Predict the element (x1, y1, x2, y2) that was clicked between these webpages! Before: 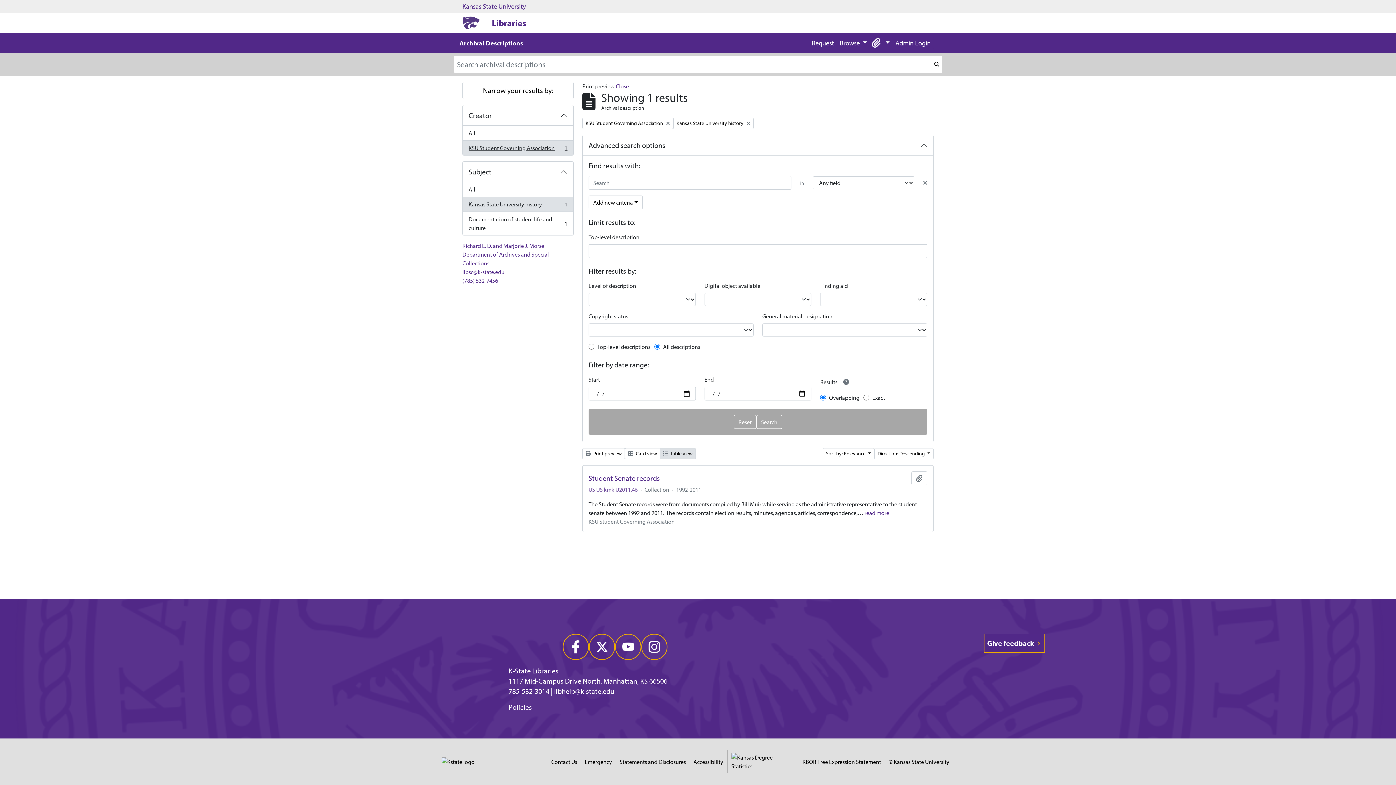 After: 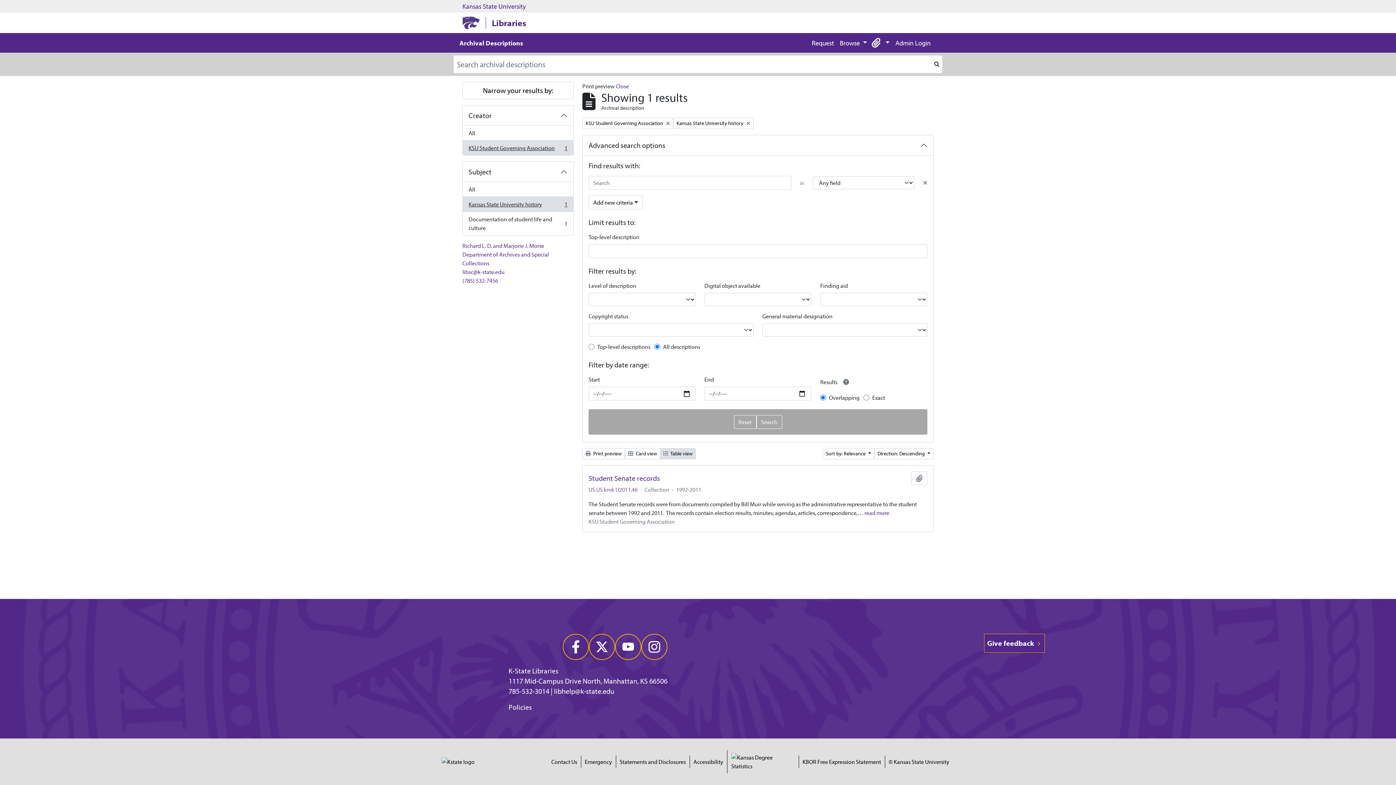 Action: label: © Kansas State University bbox: (888, 757, 949, 766)